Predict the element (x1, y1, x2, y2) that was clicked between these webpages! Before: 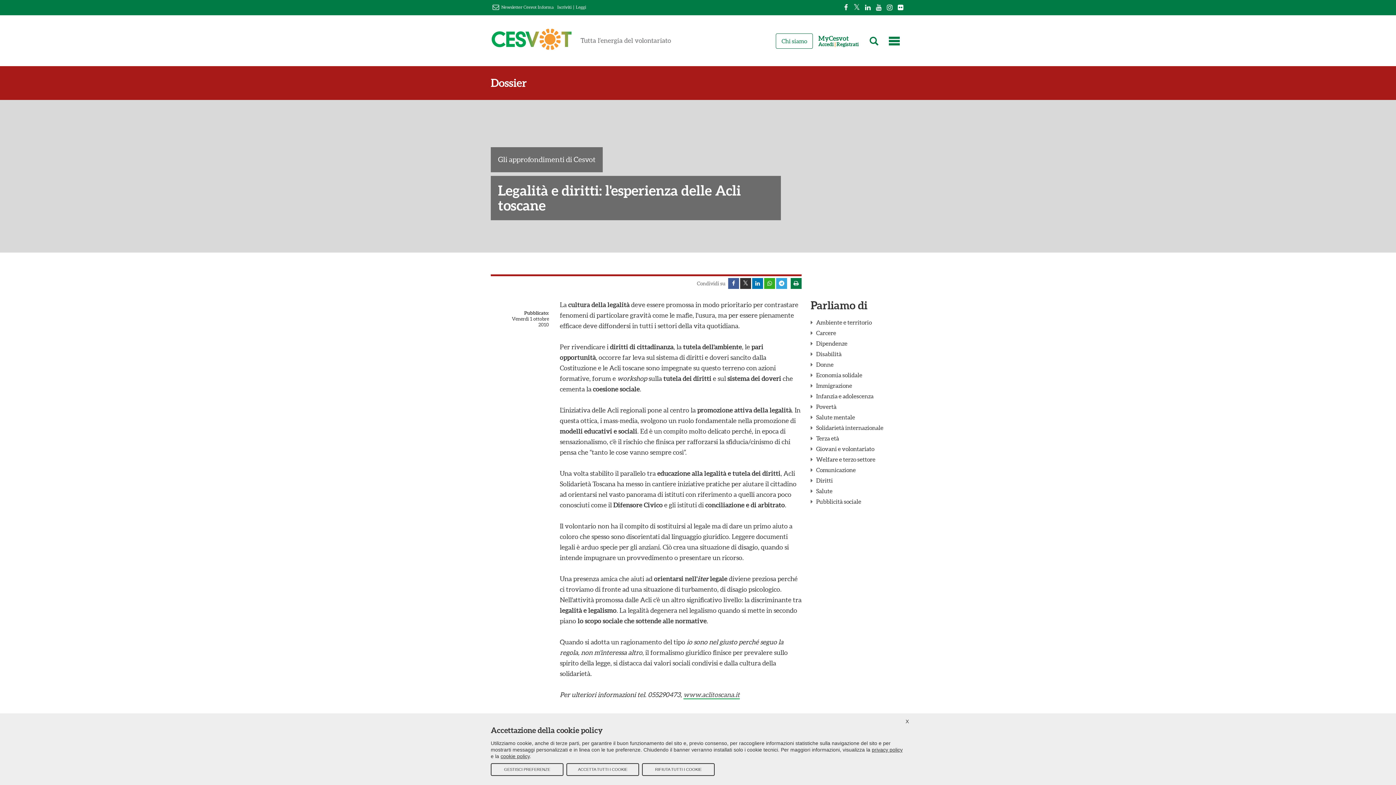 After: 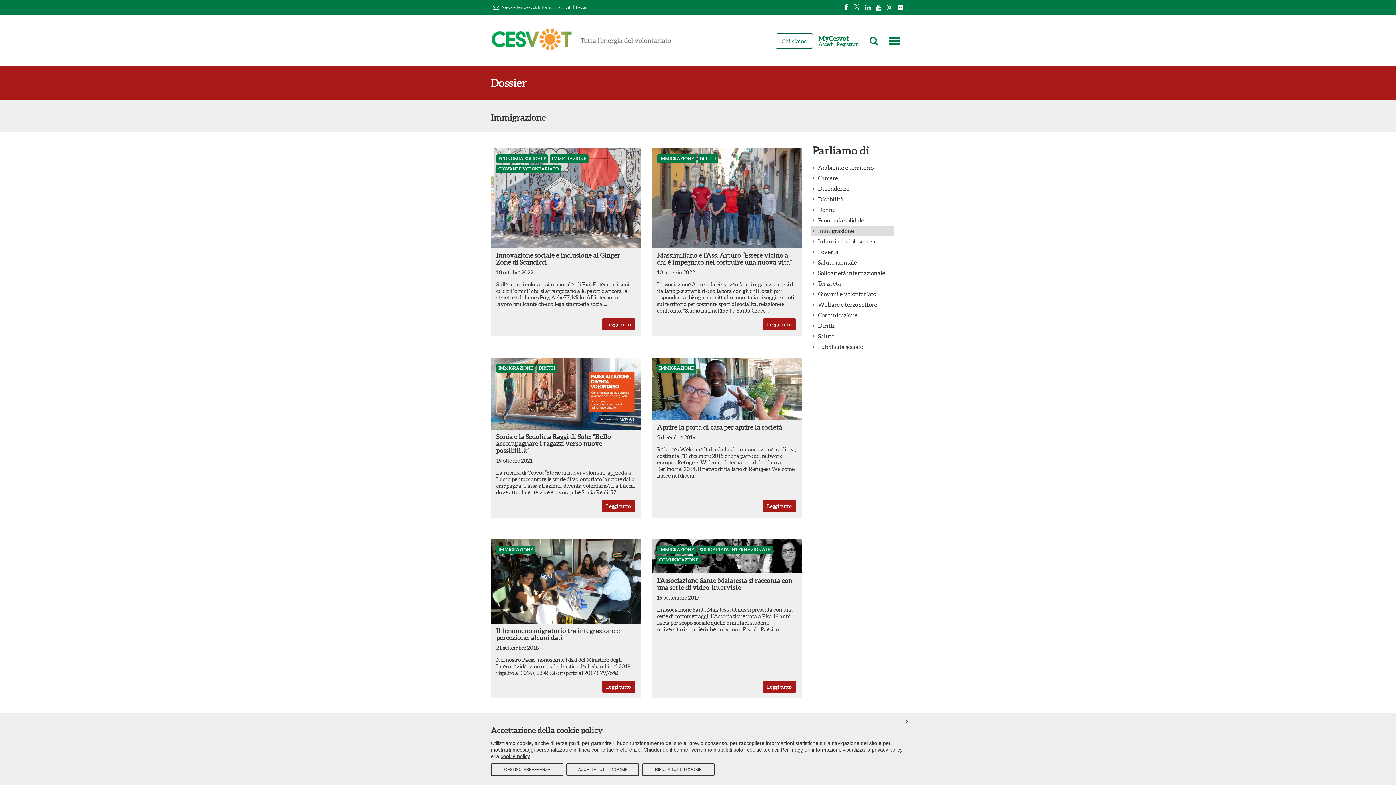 Action: bbox: (809, 380, 900, 391) label: Immigrazione